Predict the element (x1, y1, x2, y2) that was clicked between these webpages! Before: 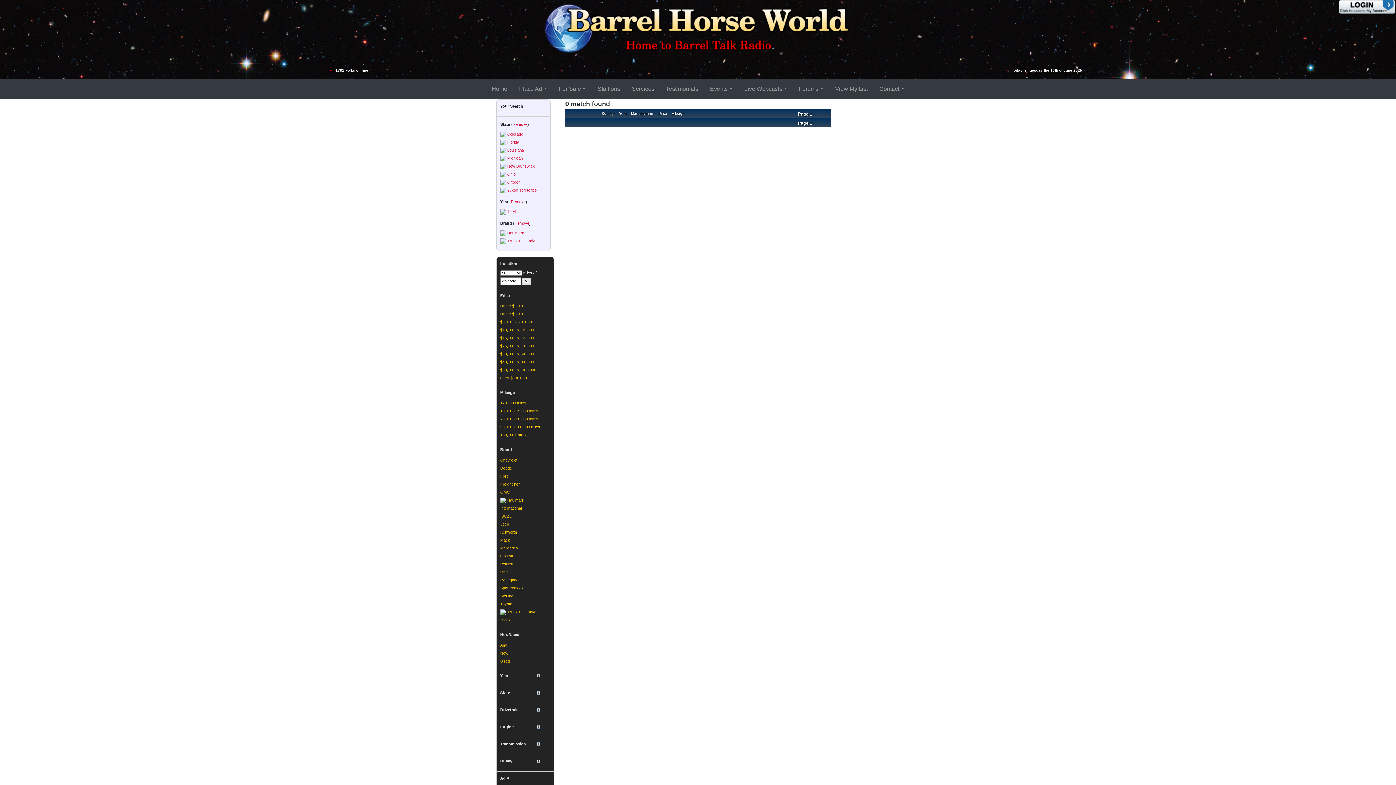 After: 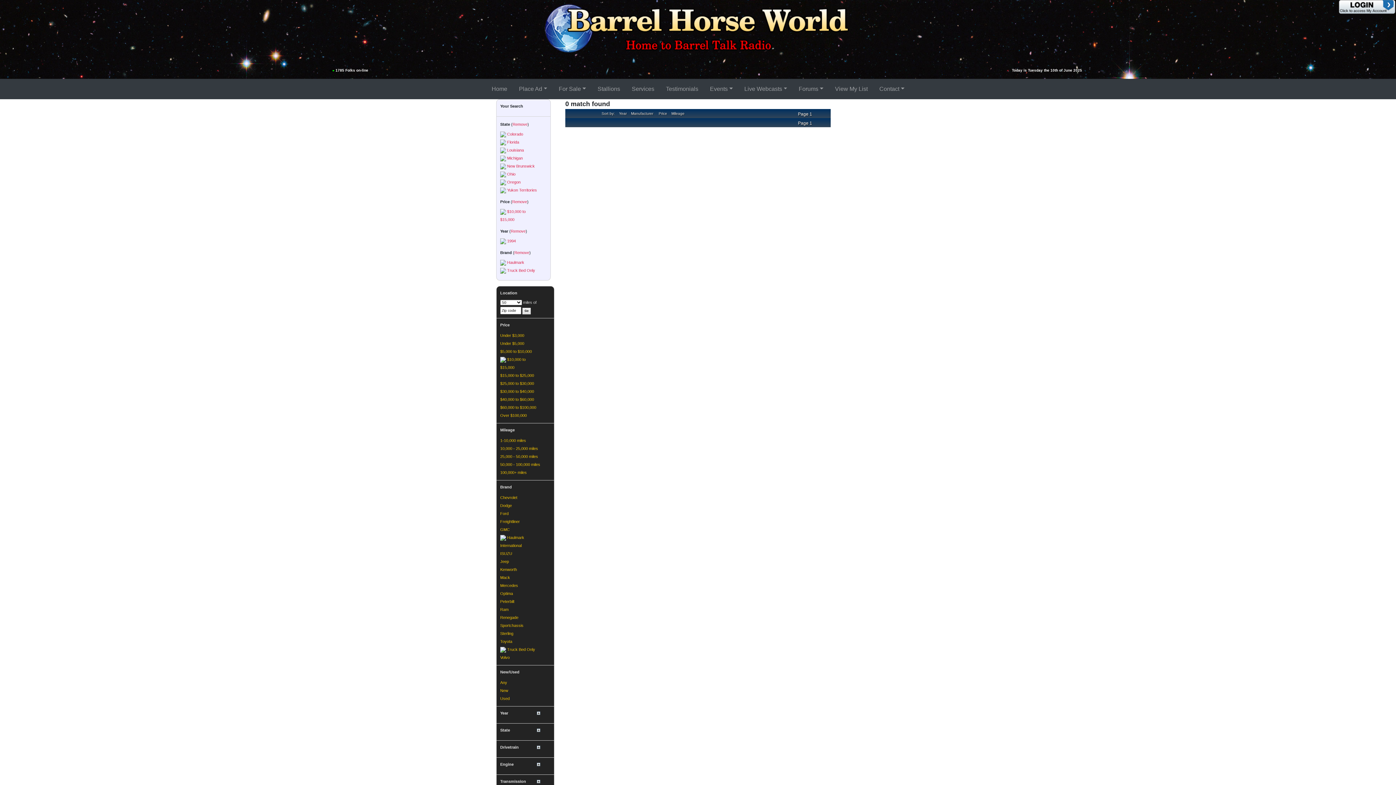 Action: bbox: (500, 328, 534, 332) label: $10,000 to $15,000